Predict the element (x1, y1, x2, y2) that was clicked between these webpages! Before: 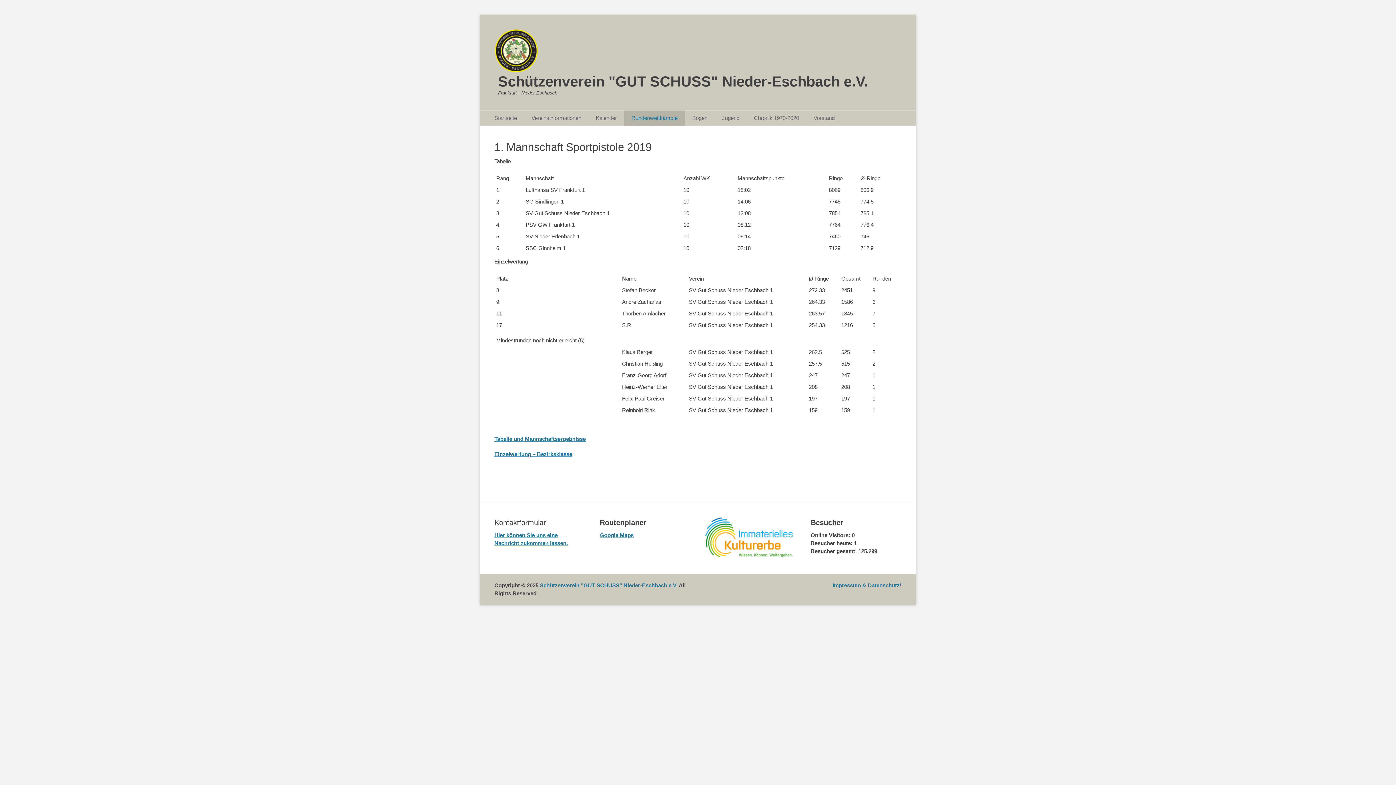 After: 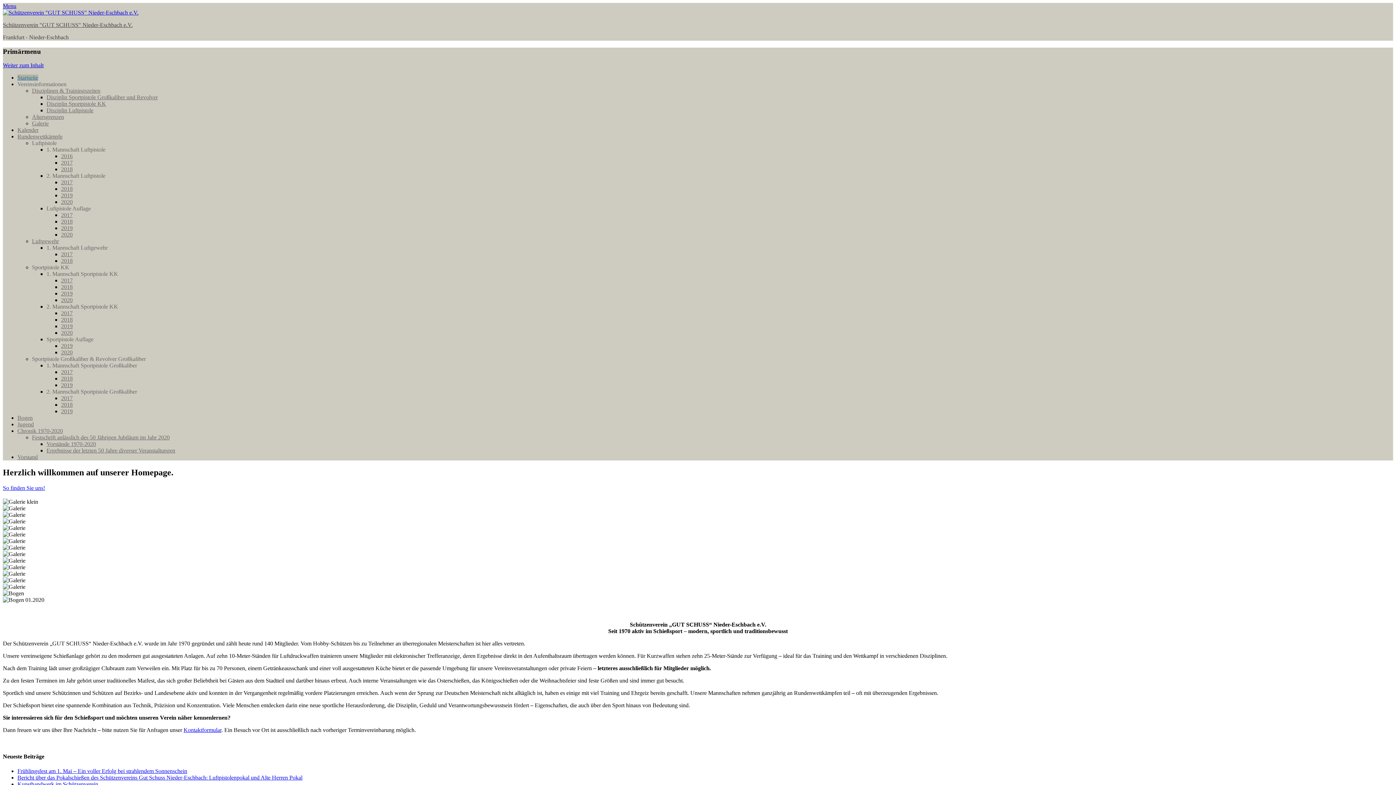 Action: label: Schützenverein "GUT SCHUSS" Nieder-Eschbach e.V. bbox: (498, 73, 868, 89)